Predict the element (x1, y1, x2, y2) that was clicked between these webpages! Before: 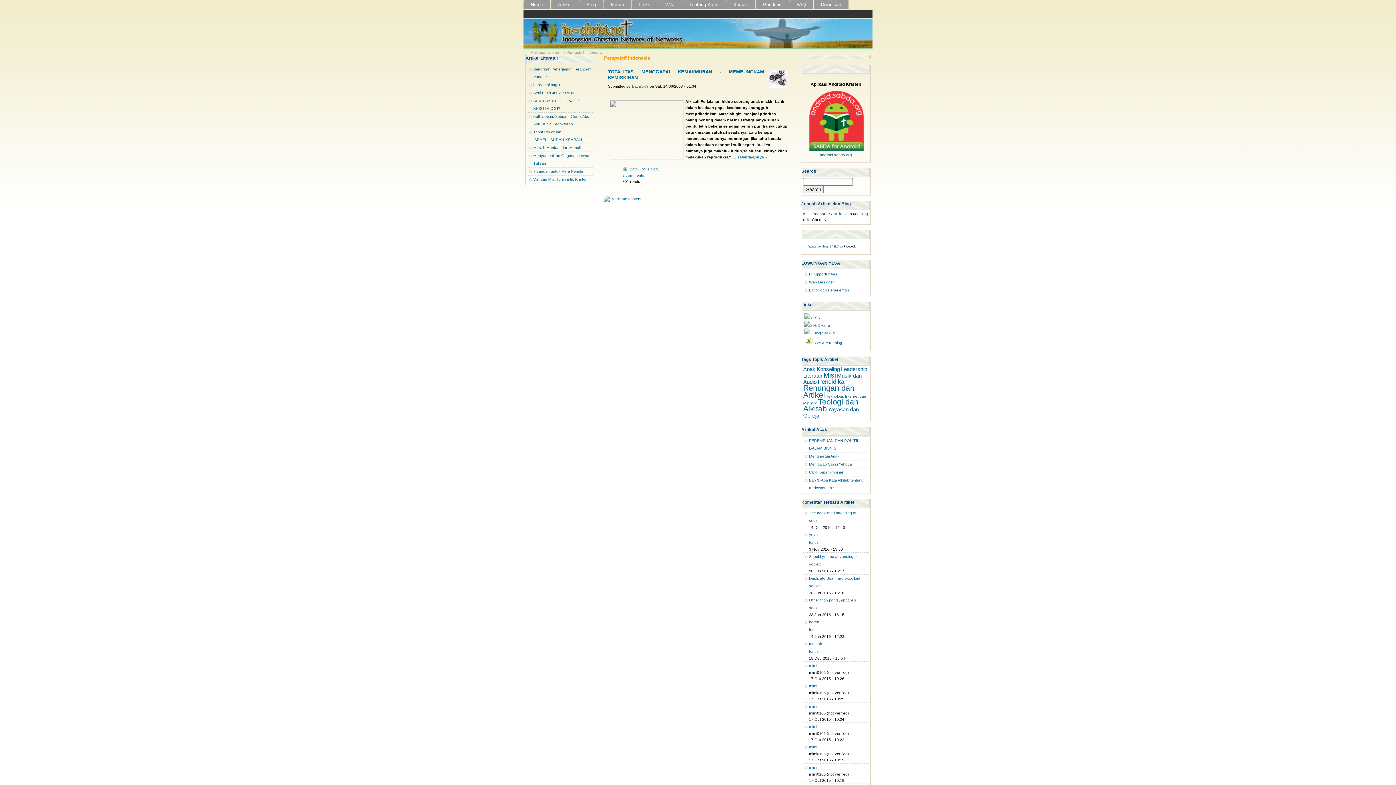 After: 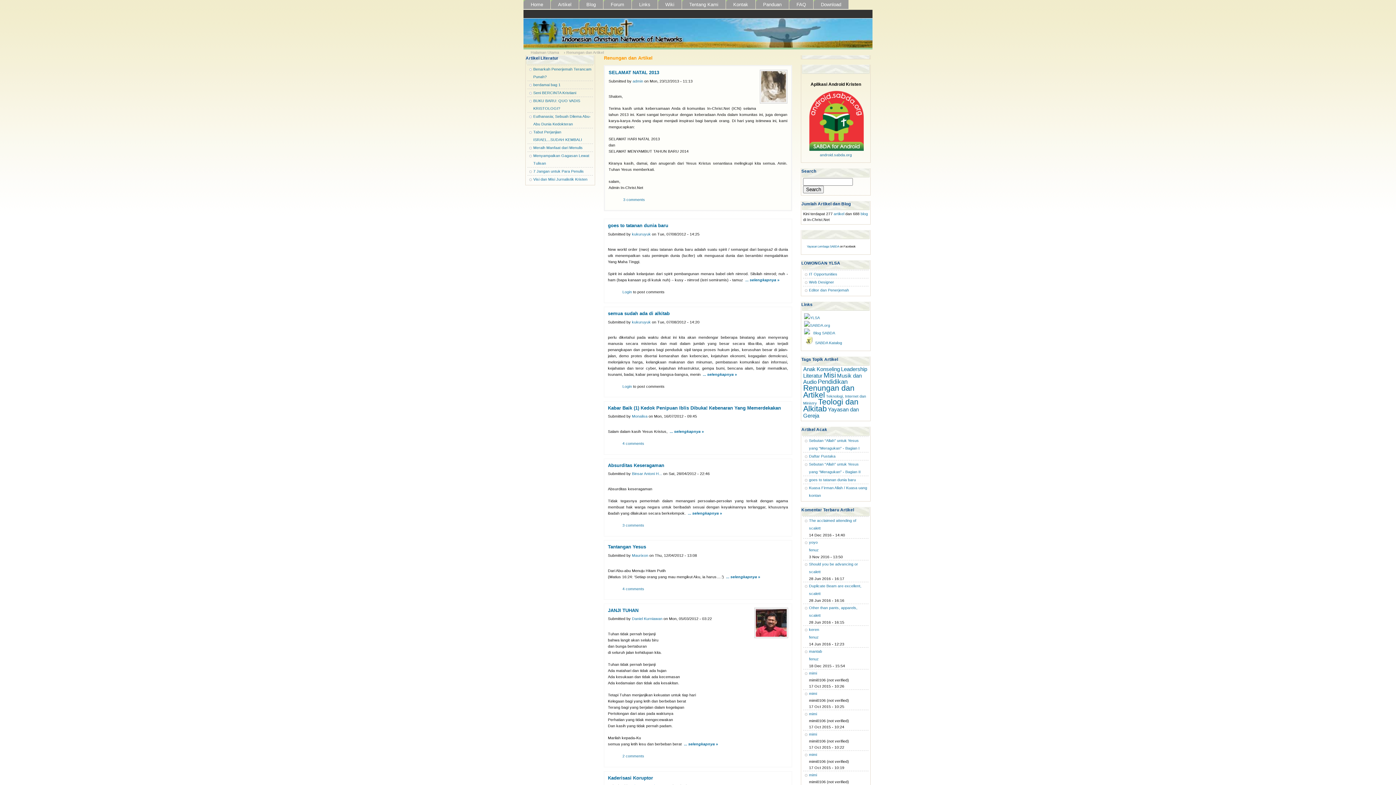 Action: bbox: (803, 383, 854, 399) label: Renungan dan Artikel